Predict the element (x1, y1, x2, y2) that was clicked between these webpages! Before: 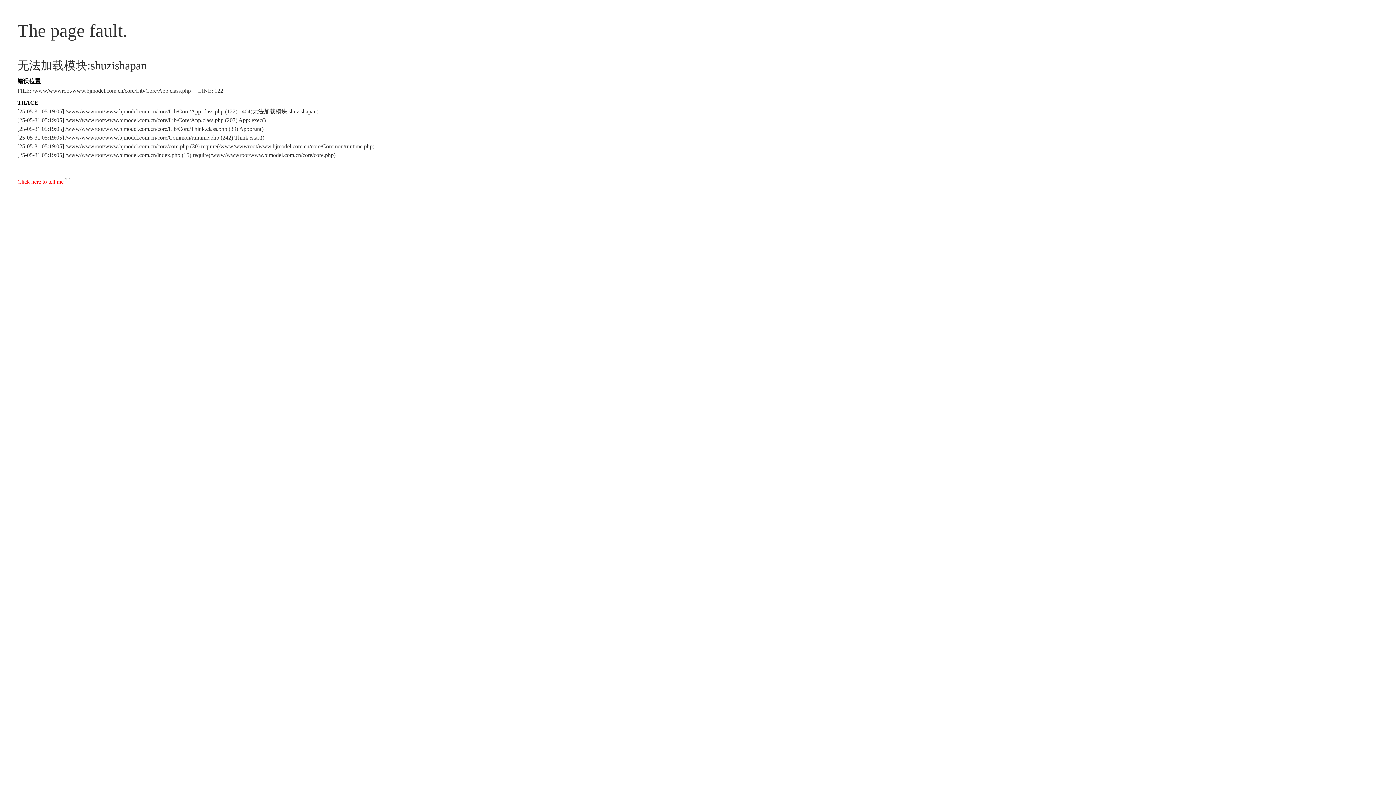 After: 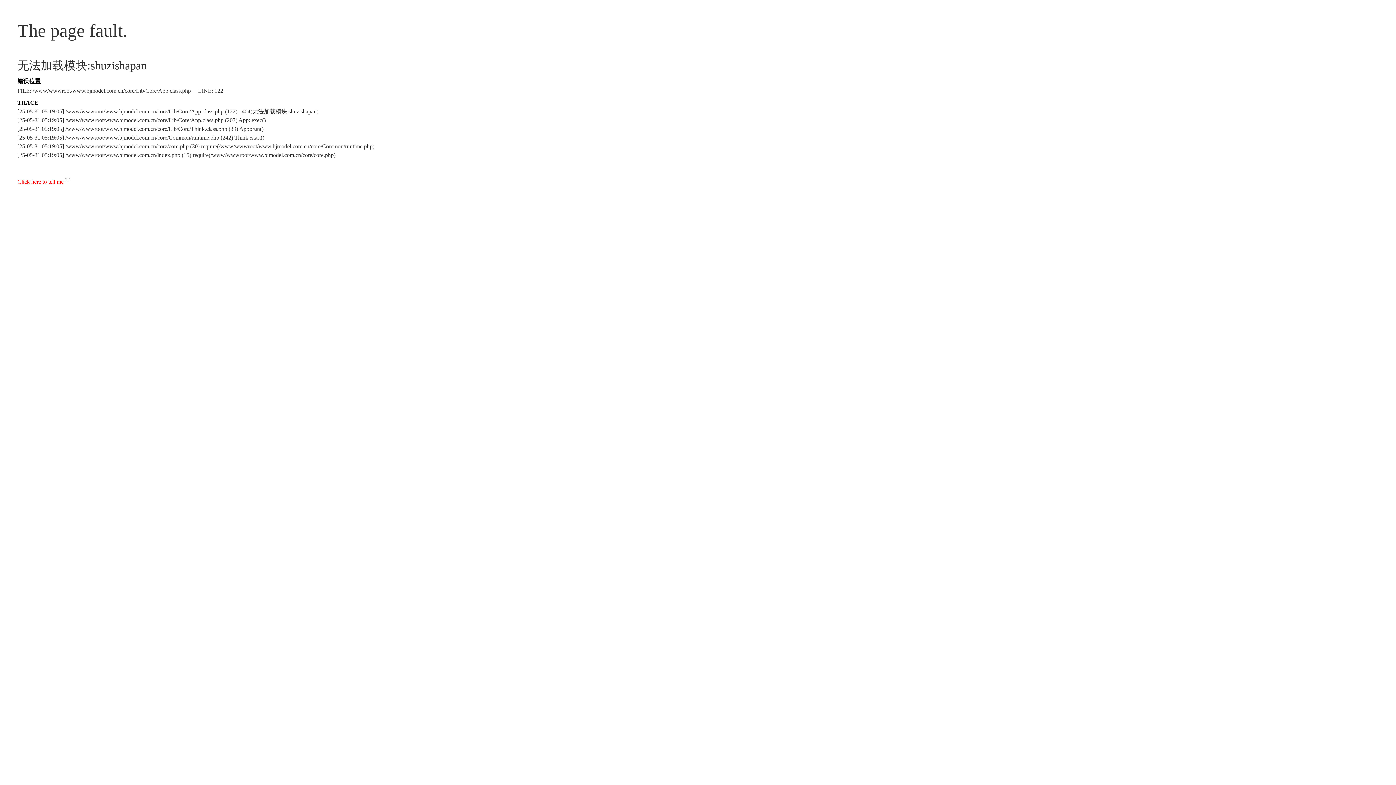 Action: label: Click here to tell me bbox: (17, 178, 63, 184)